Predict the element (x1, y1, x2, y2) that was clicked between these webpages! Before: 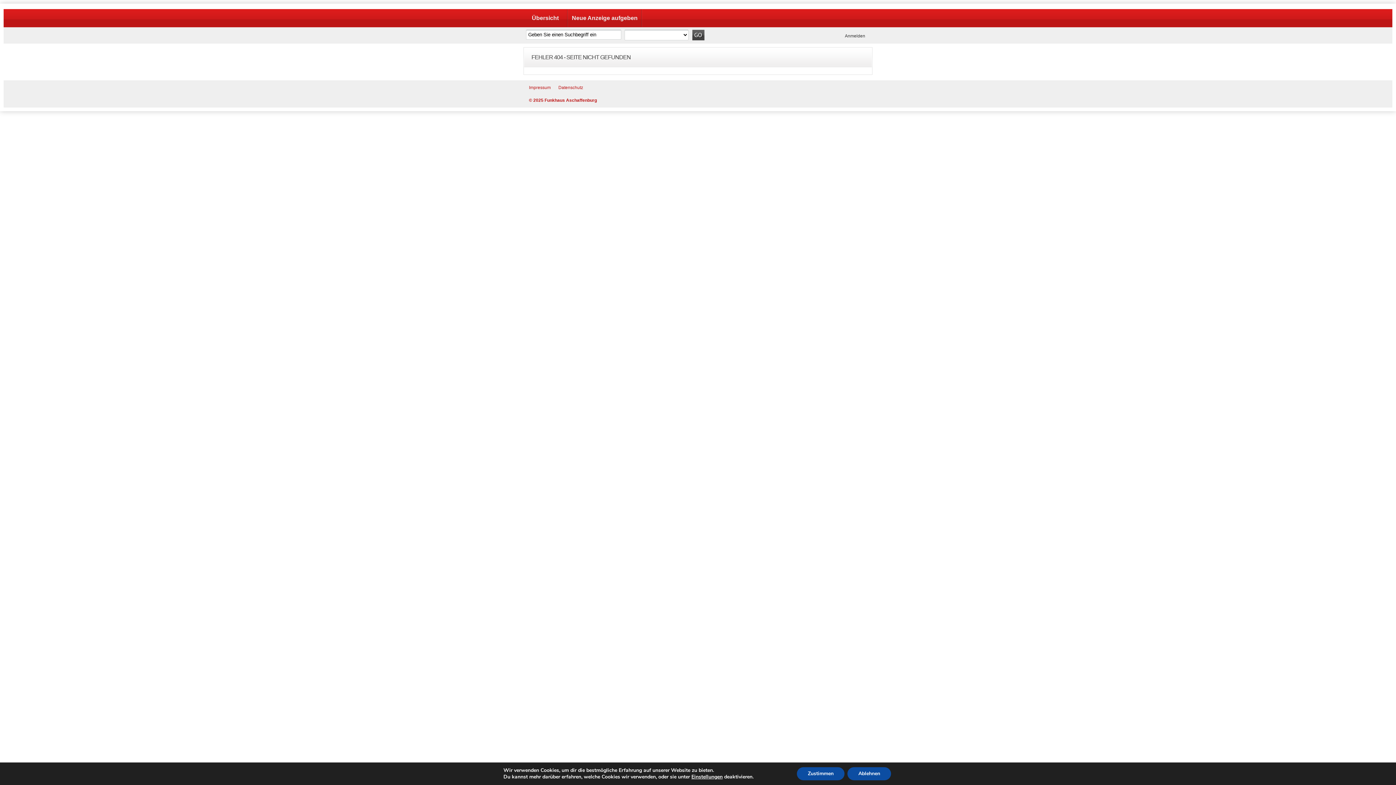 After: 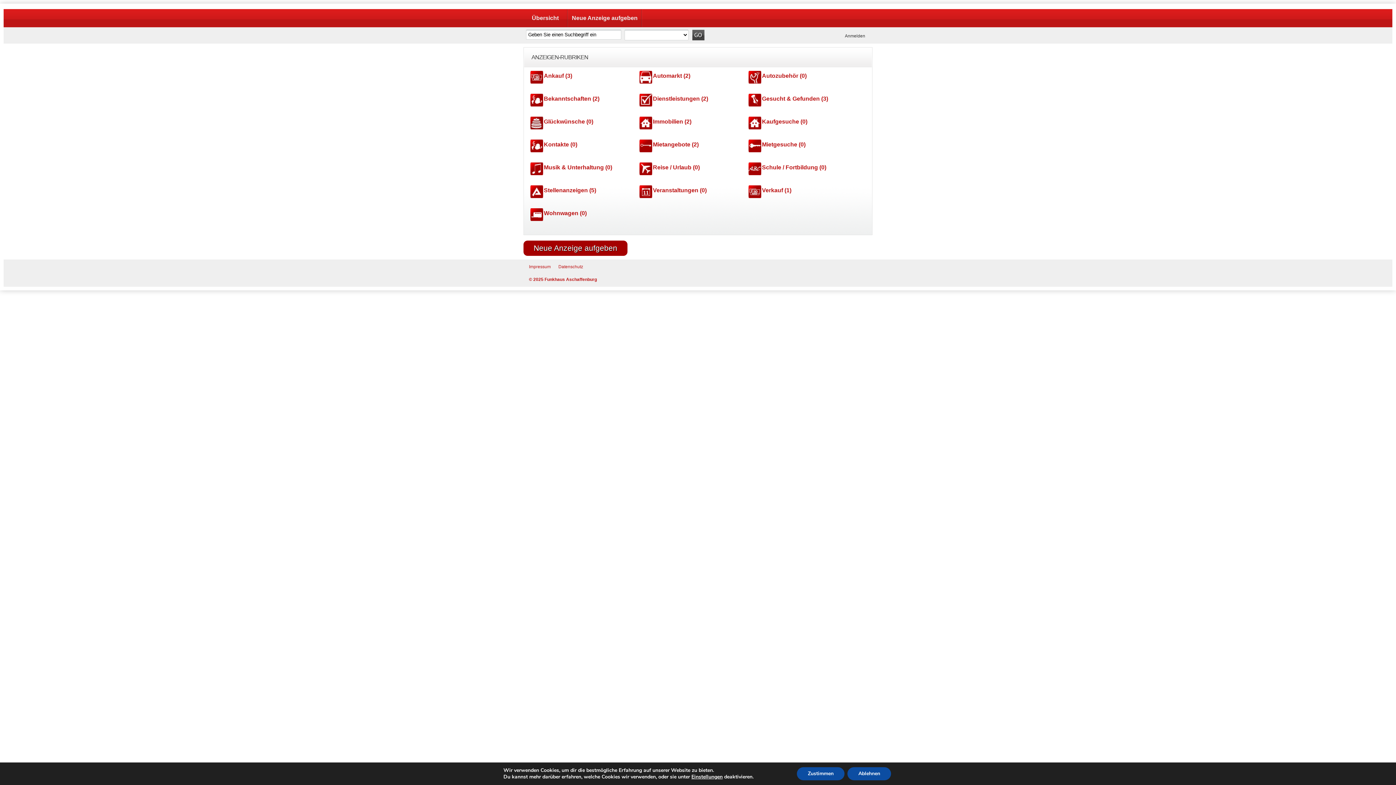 Action: bbox: (527, 9, 563, 27) label: Übersicht